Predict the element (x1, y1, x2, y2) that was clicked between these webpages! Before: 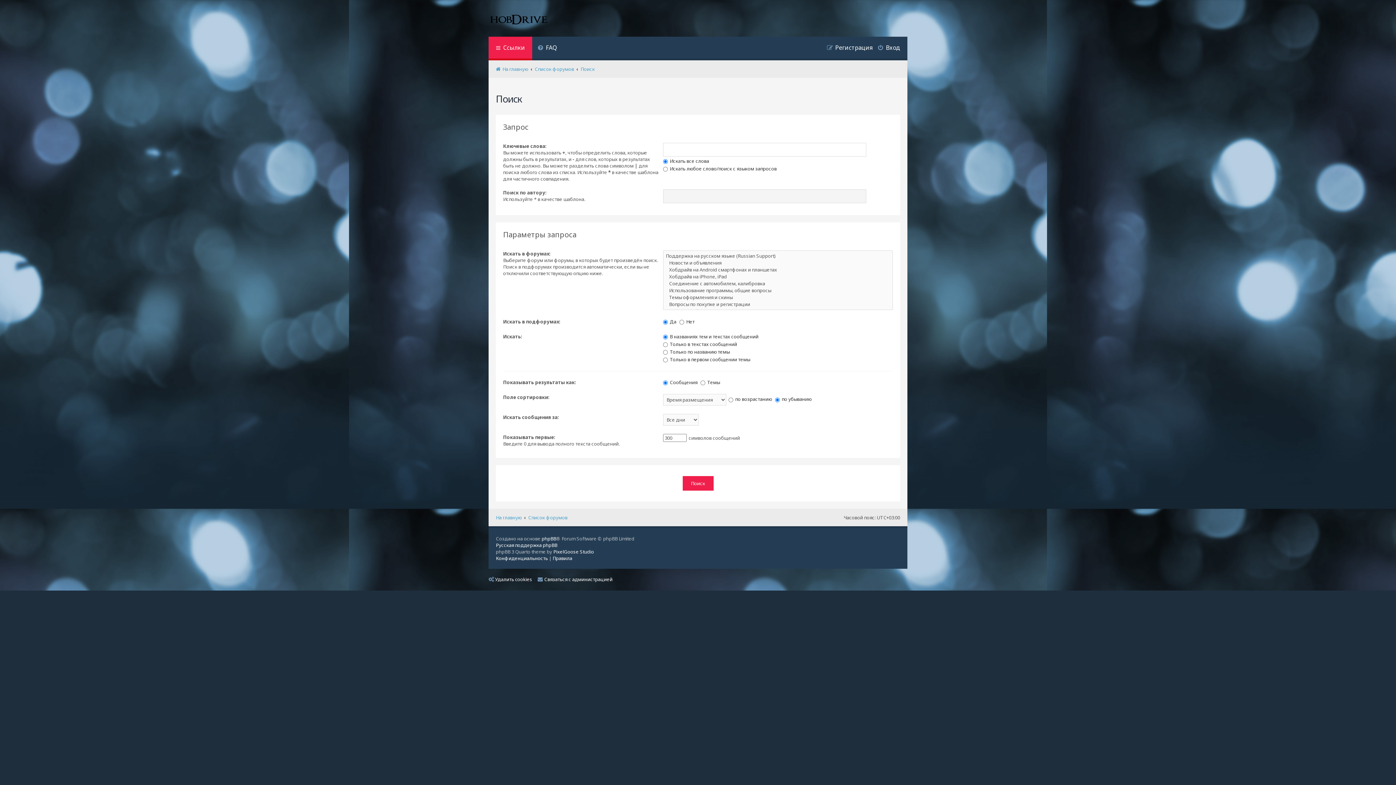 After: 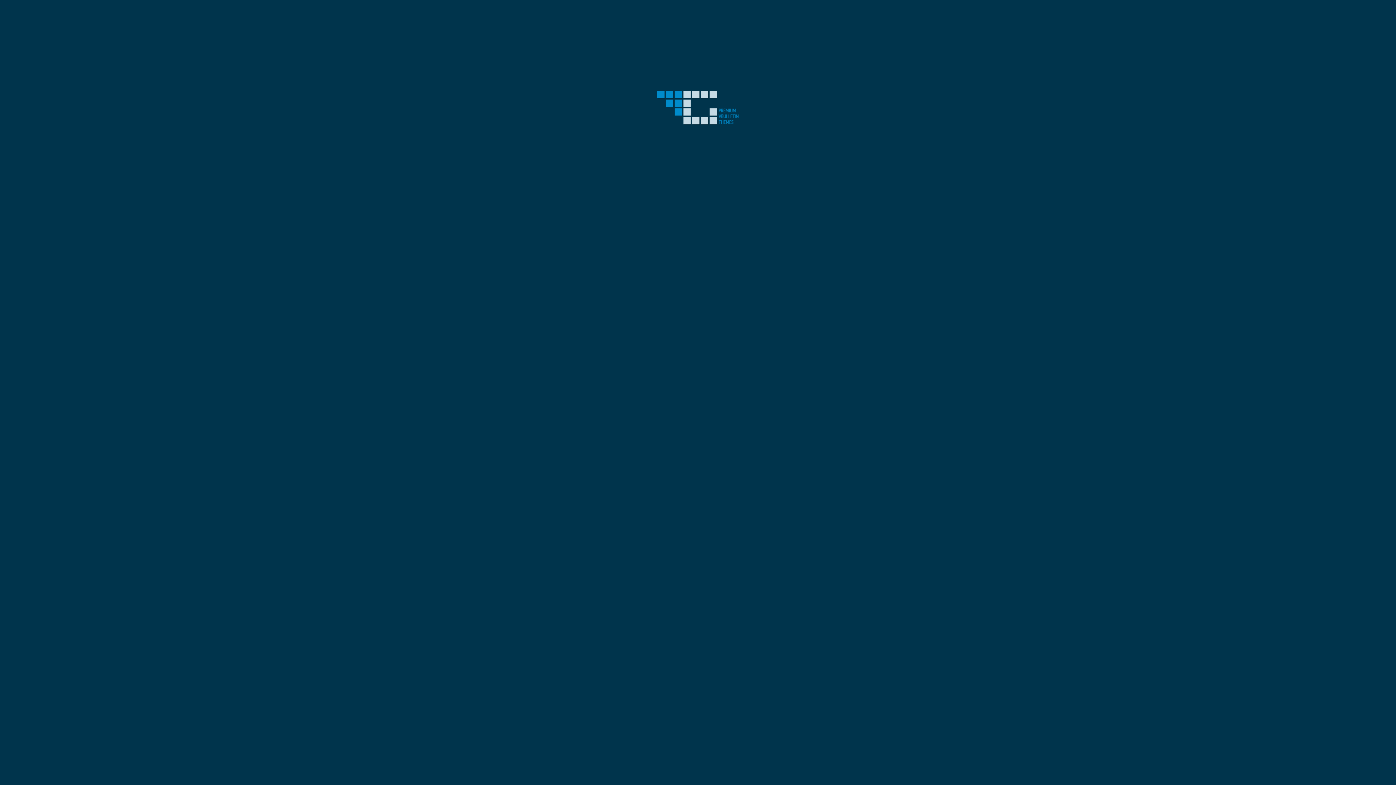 Action: bbox: (553, 548, 594, 555) label: PixelGoose Studio